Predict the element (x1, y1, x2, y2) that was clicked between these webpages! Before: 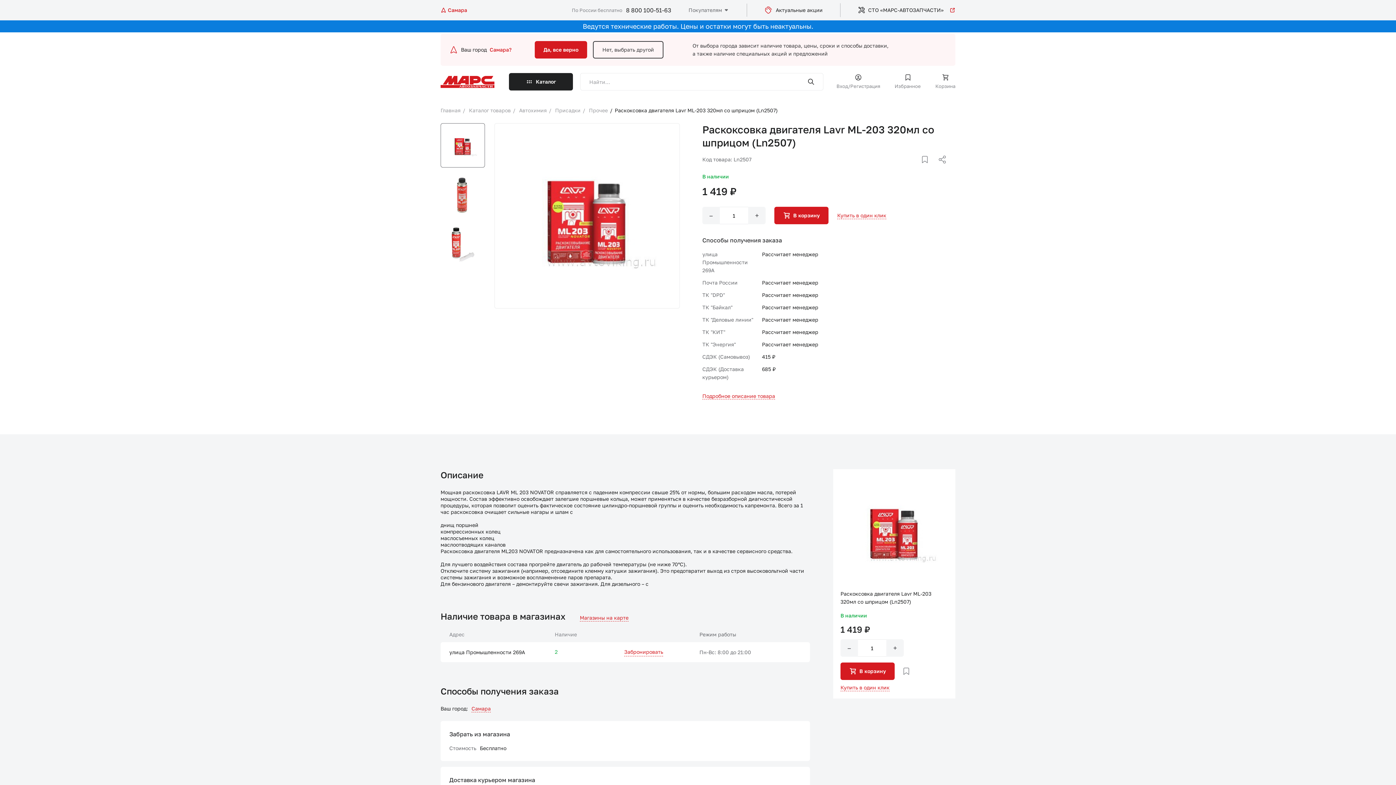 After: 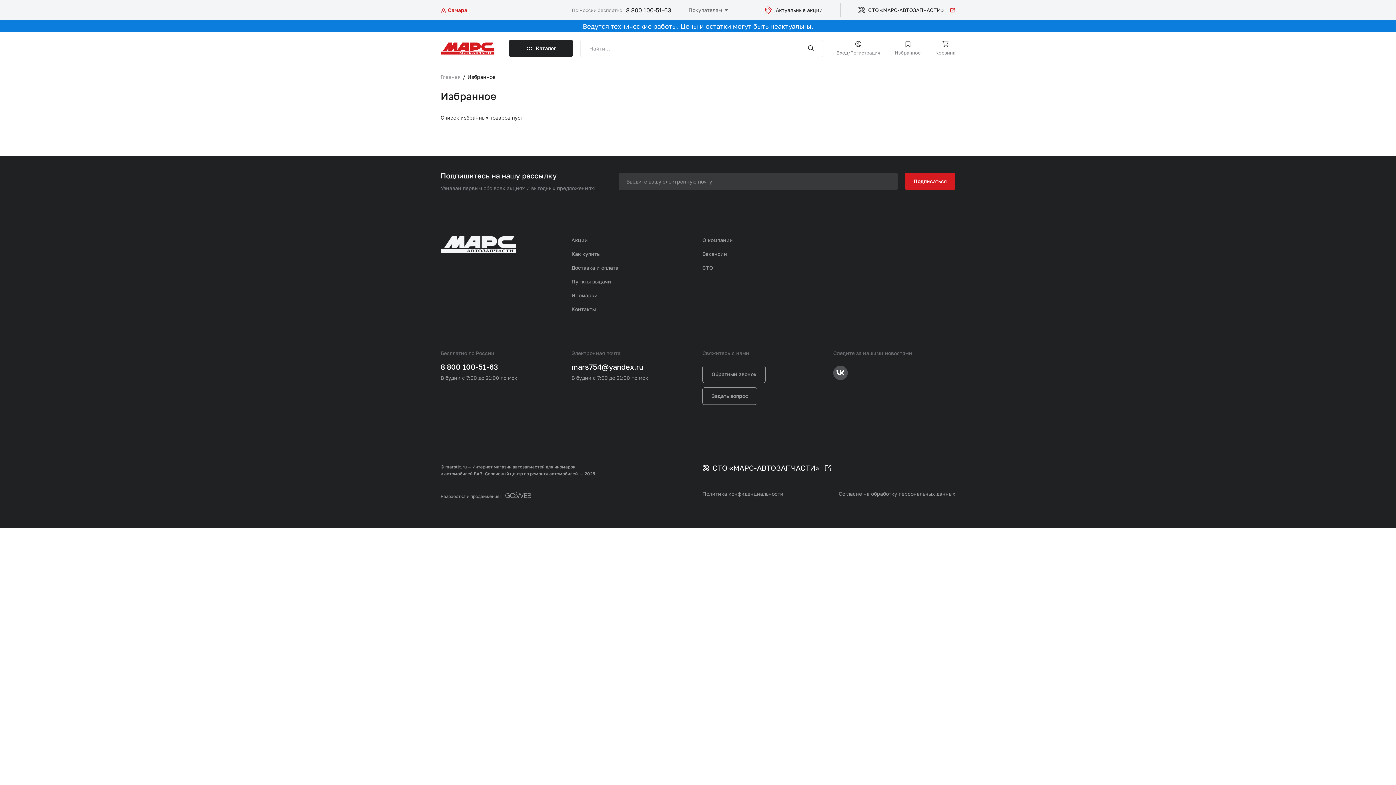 Action: label: Избранное bbox: (894, 73, 921, 89)